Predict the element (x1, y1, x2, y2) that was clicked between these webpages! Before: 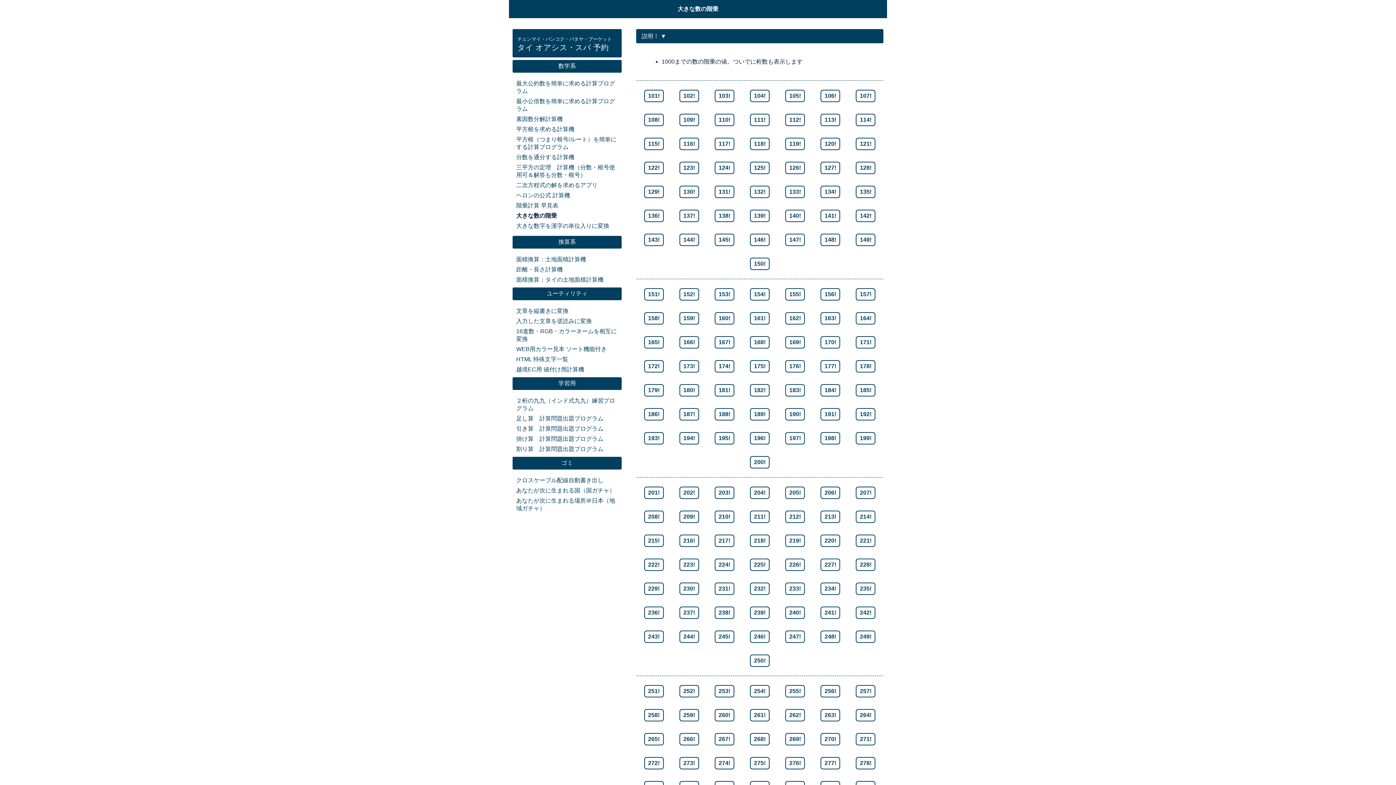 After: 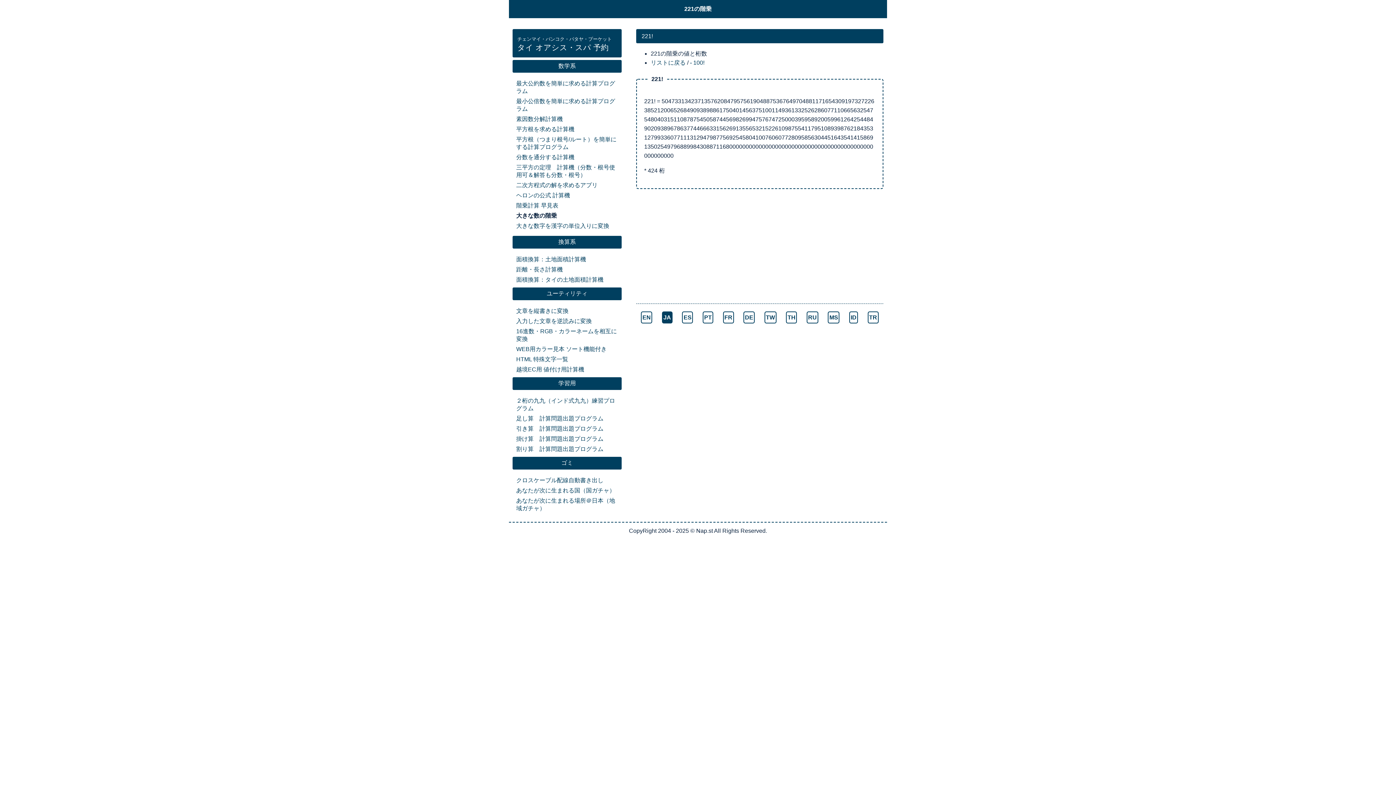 Action: bbox: (856, 534, 875, 547) label: 221!